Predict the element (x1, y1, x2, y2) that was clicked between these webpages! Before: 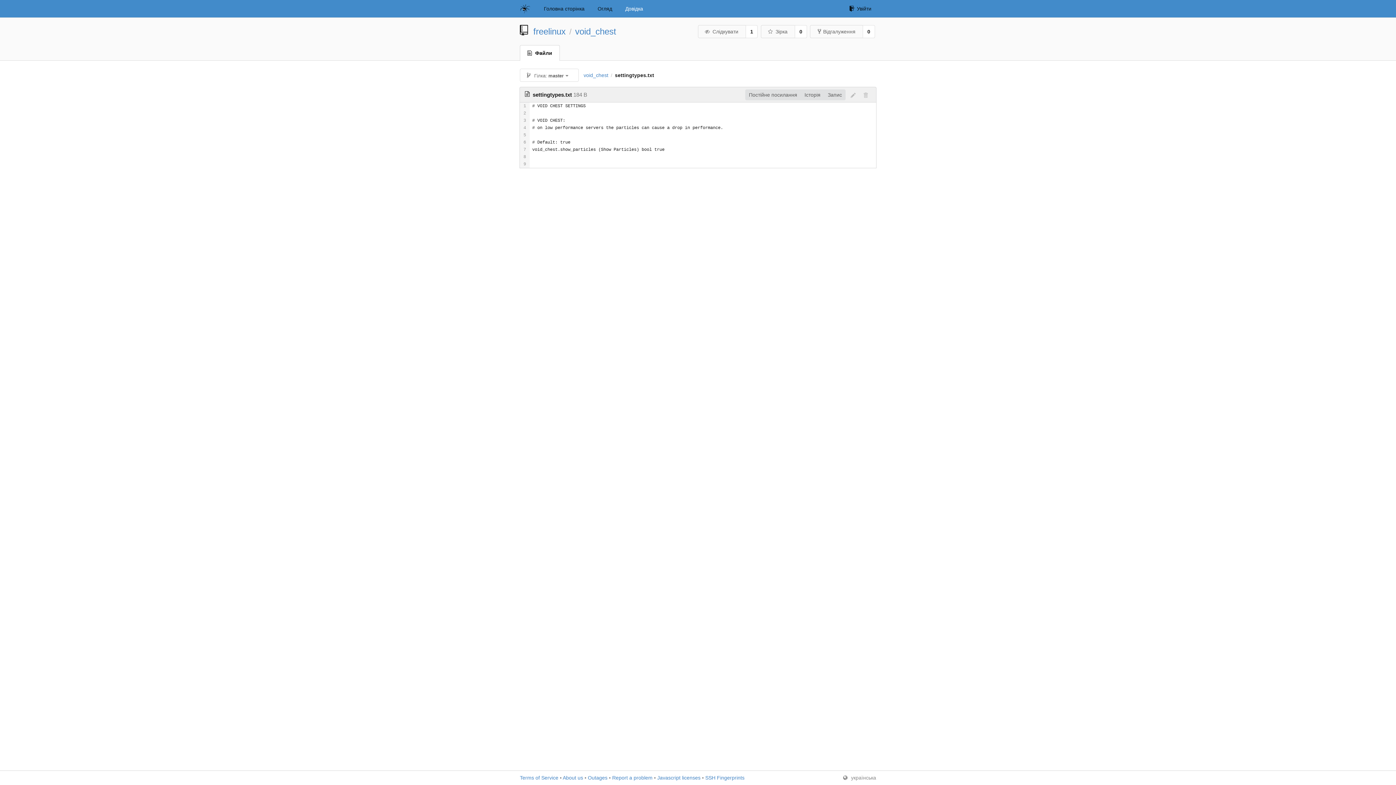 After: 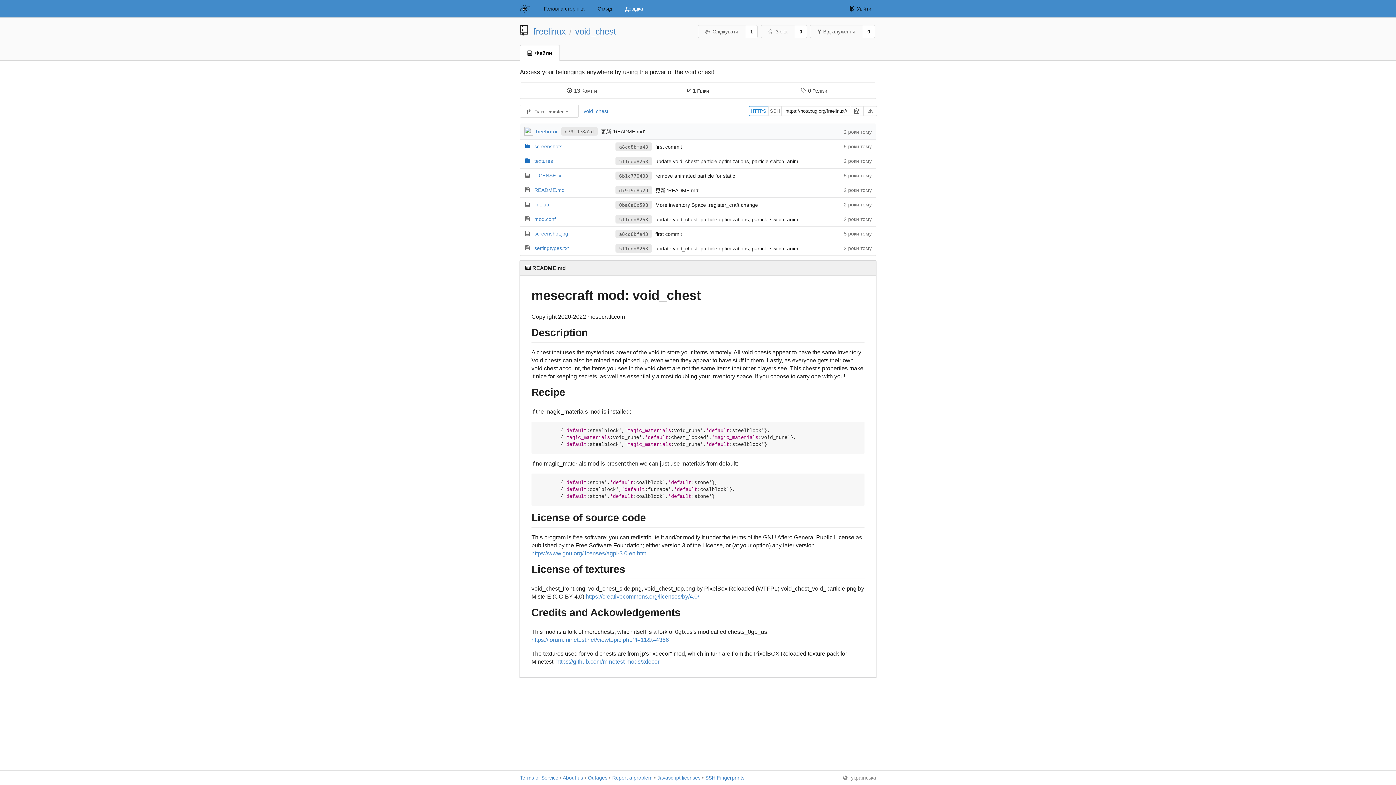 Action: label: void_chest bbox: (583, 72, 608, 77)